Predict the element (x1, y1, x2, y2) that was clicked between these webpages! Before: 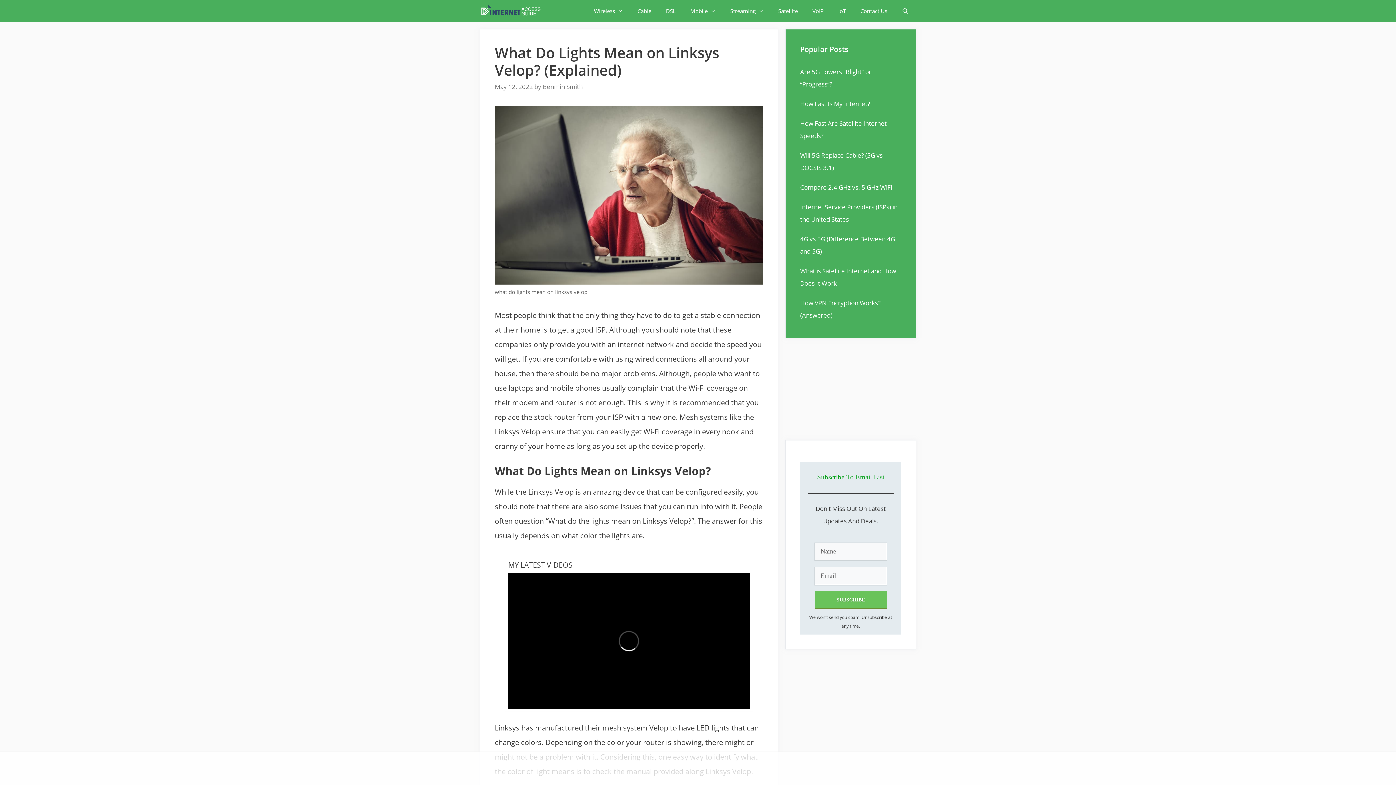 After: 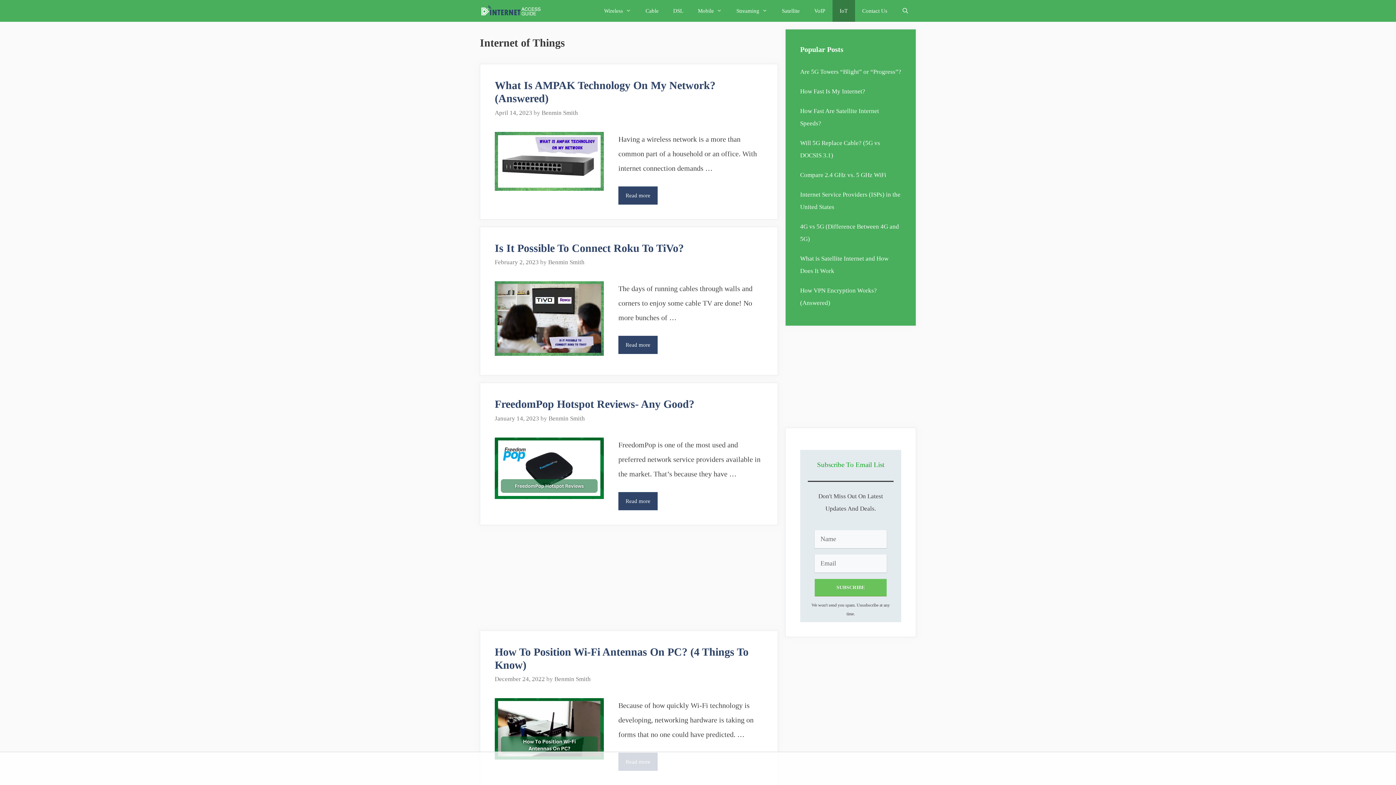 Action: bbox: (831, 0, 853, 21) label: IoT